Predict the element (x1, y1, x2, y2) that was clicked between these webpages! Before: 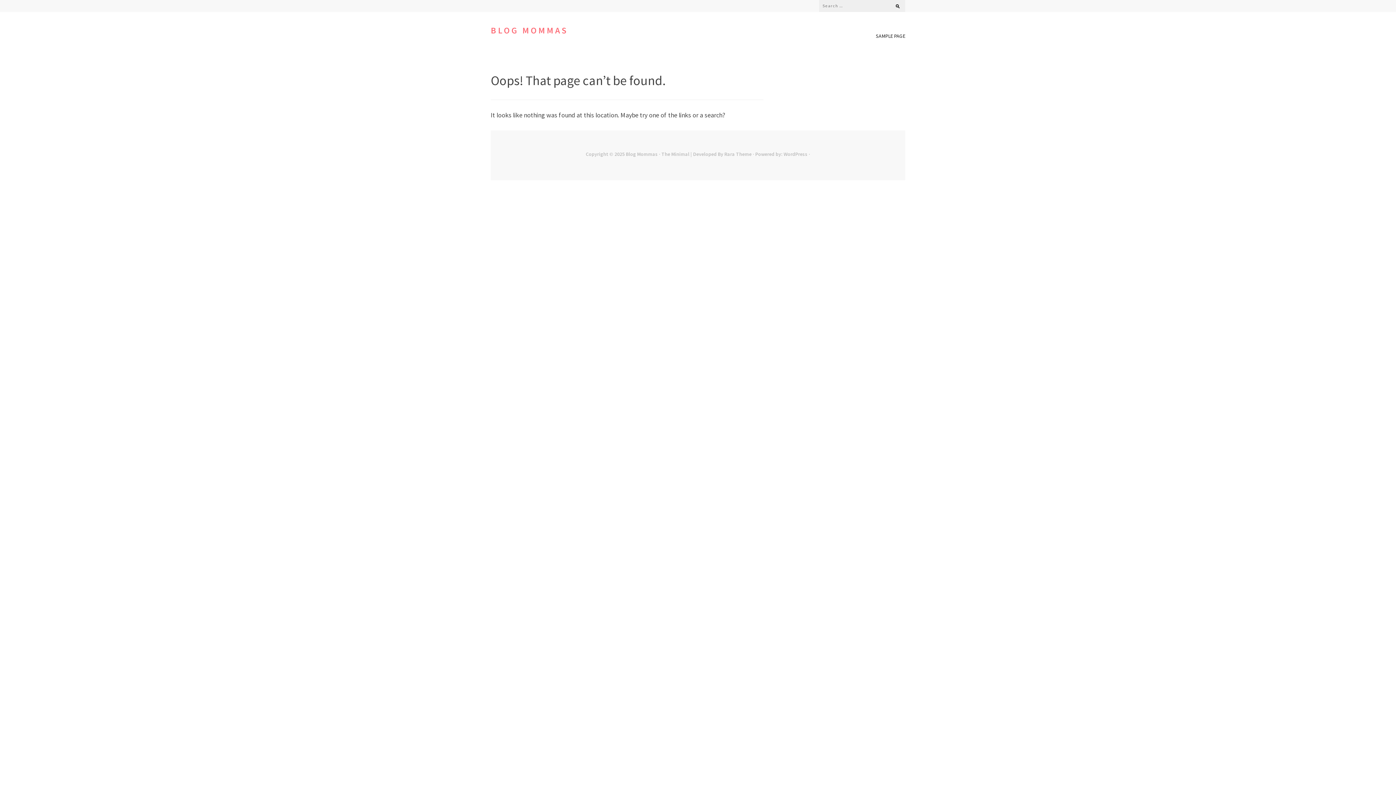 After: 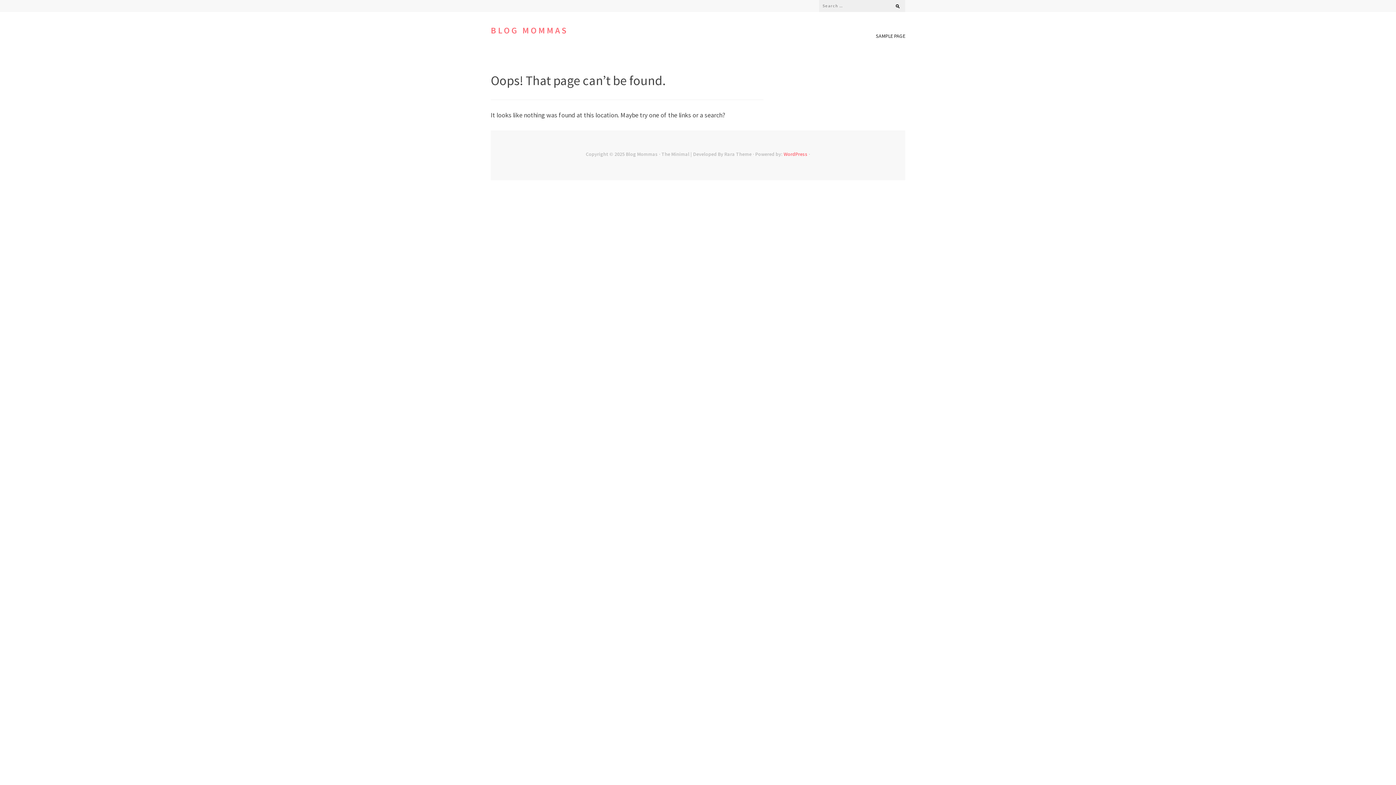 Action: label: WordPress bbox: (783, 150, 807, 157)